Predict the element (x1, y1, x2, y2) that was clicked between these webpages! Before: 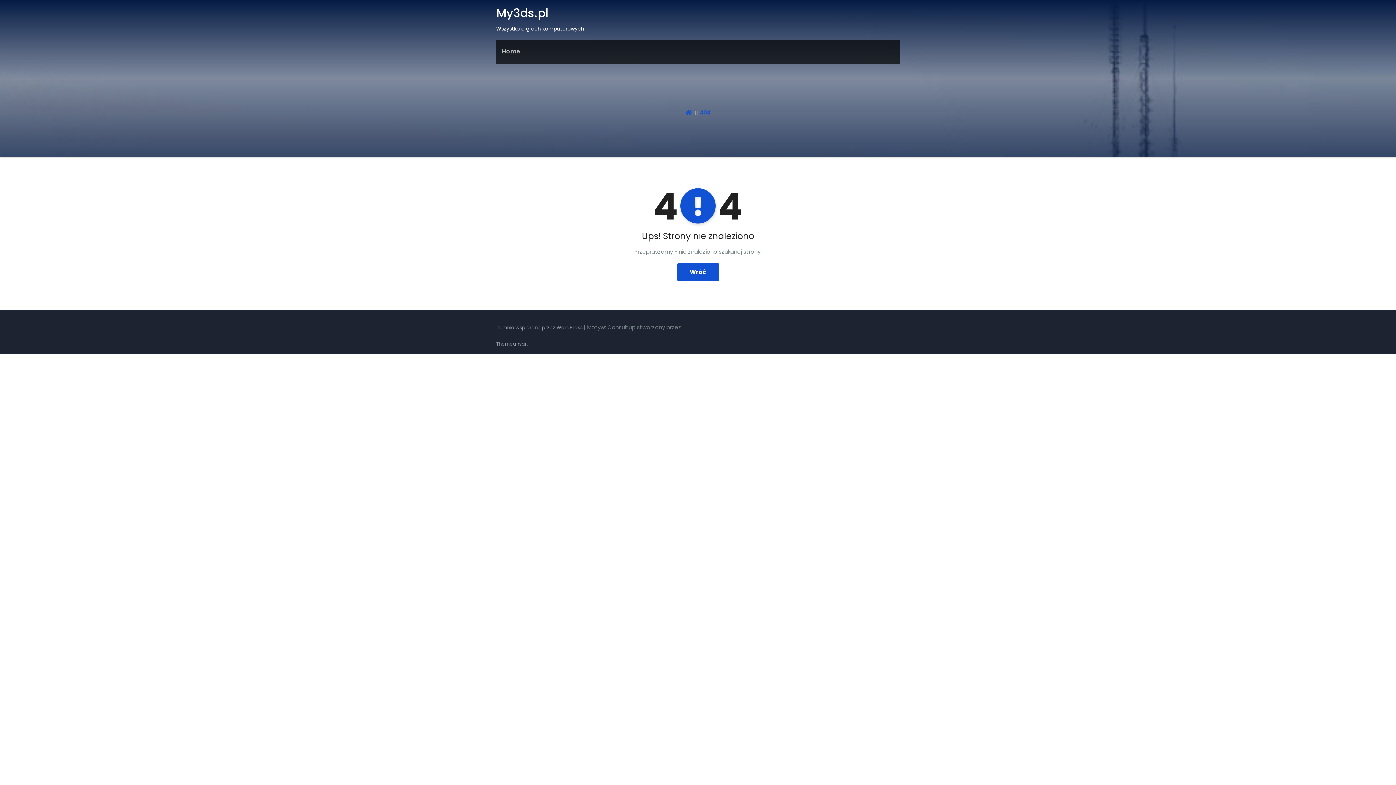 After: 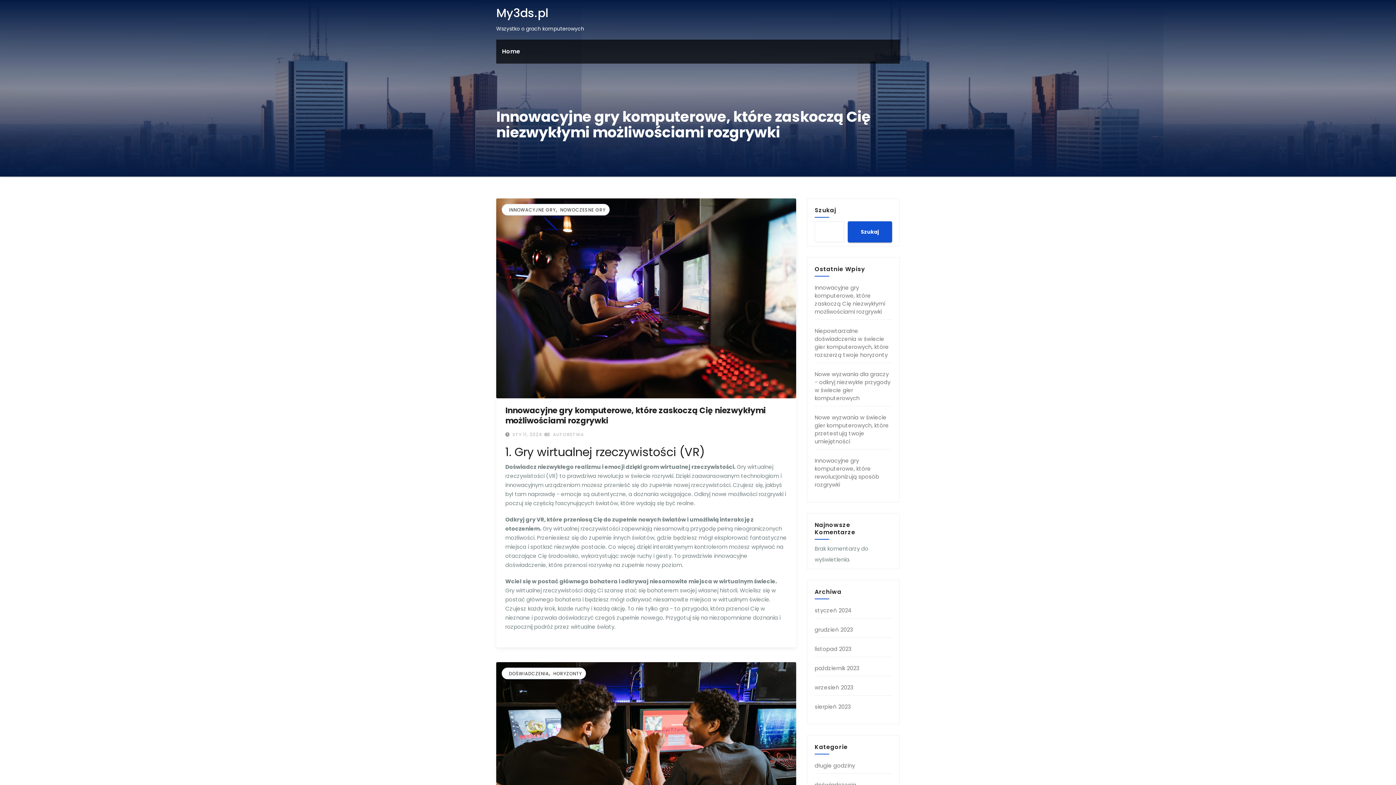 Action: label: Wróć bbox: (677, 263, 719, 281)